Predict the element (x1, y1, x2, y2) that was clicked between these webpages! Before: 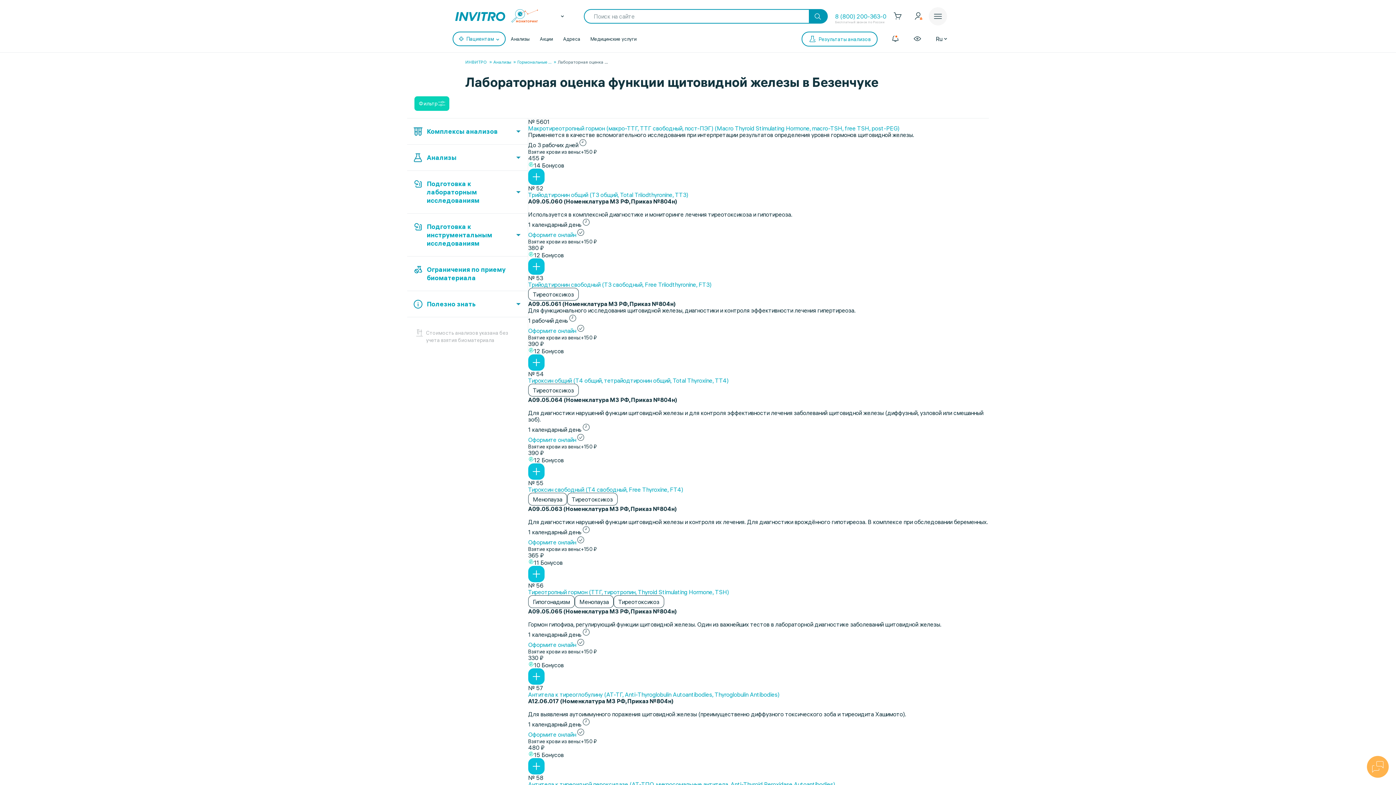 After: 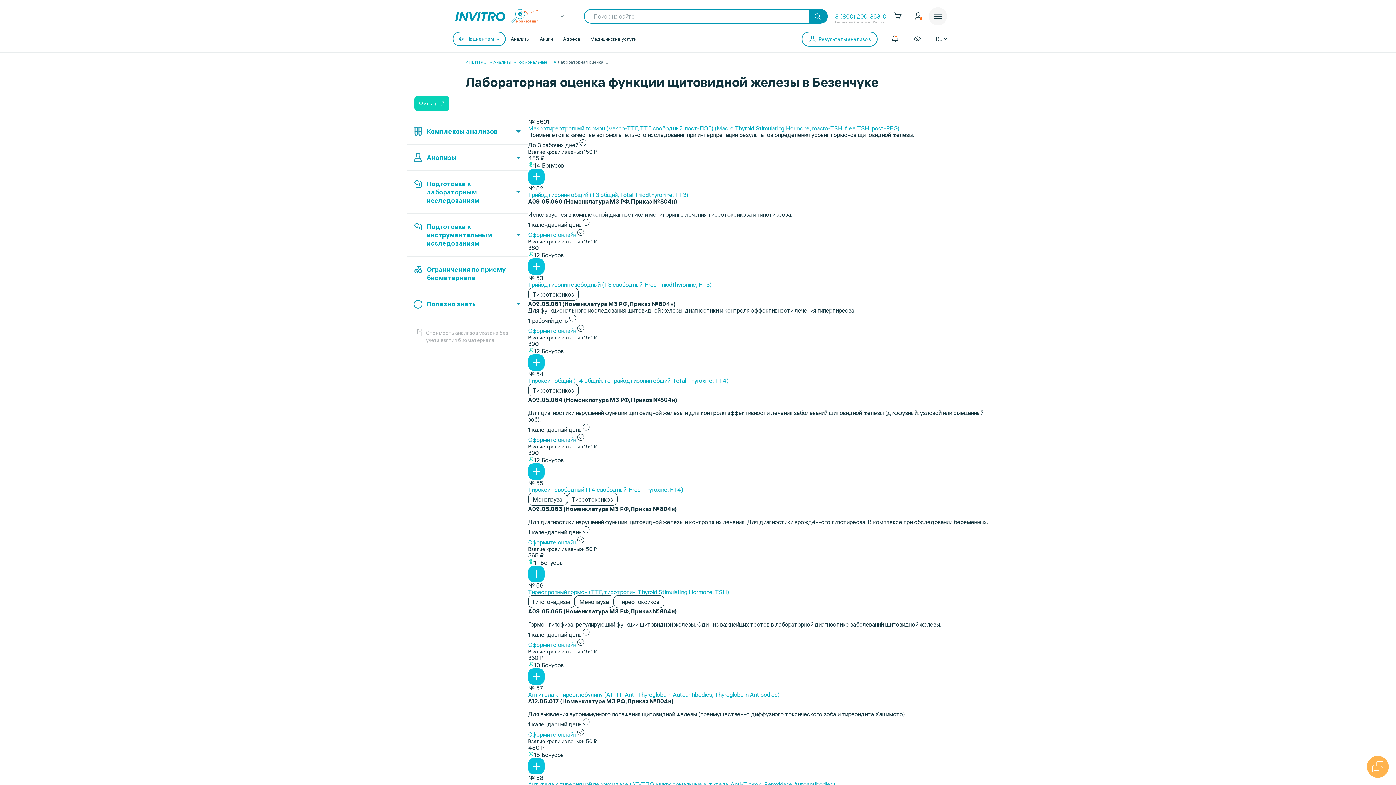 Action: bbox: (528, 433, 585, 443) label: Оформите онлайн